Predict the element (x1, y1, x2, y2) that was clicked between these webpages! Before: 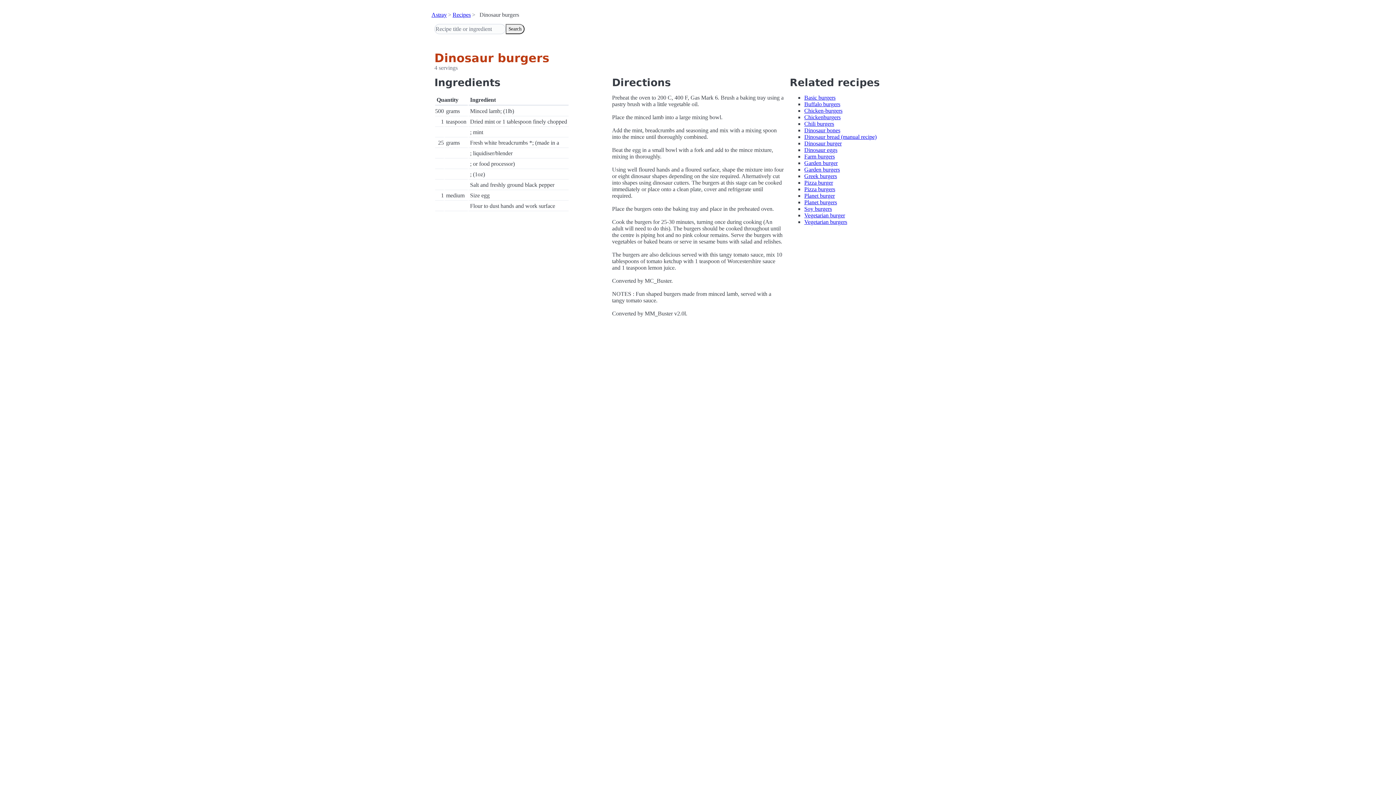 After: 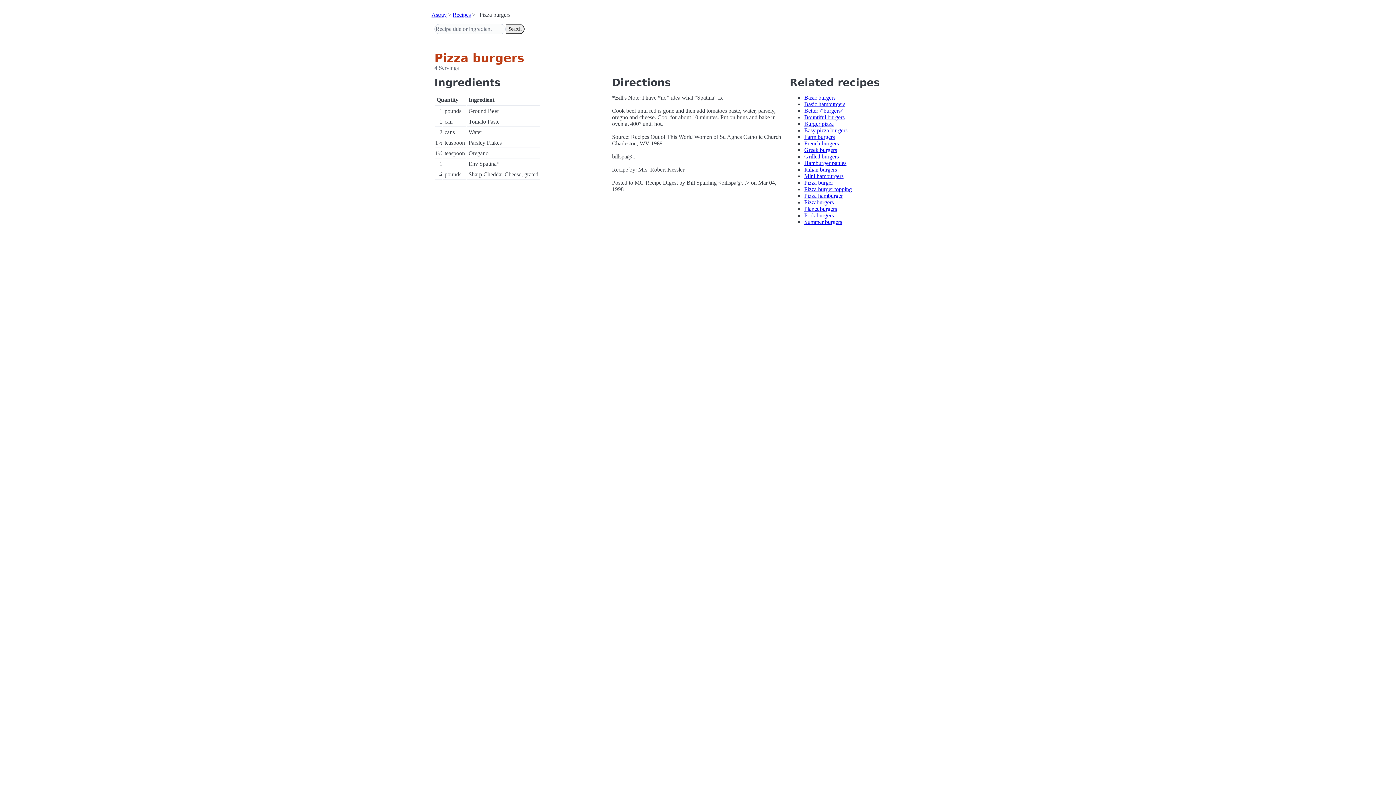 Action: bbox: (804, 186, 835, 192) label: Pizza burgers